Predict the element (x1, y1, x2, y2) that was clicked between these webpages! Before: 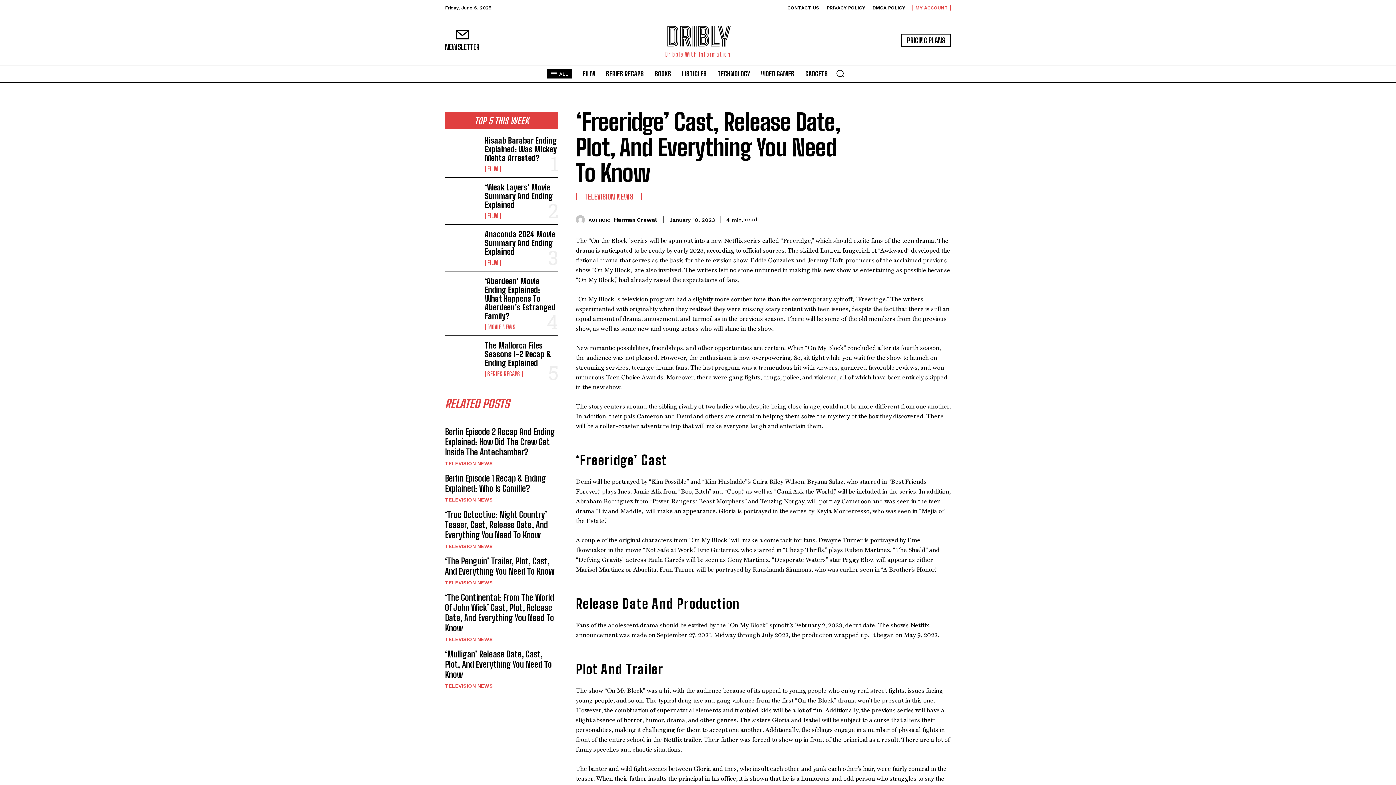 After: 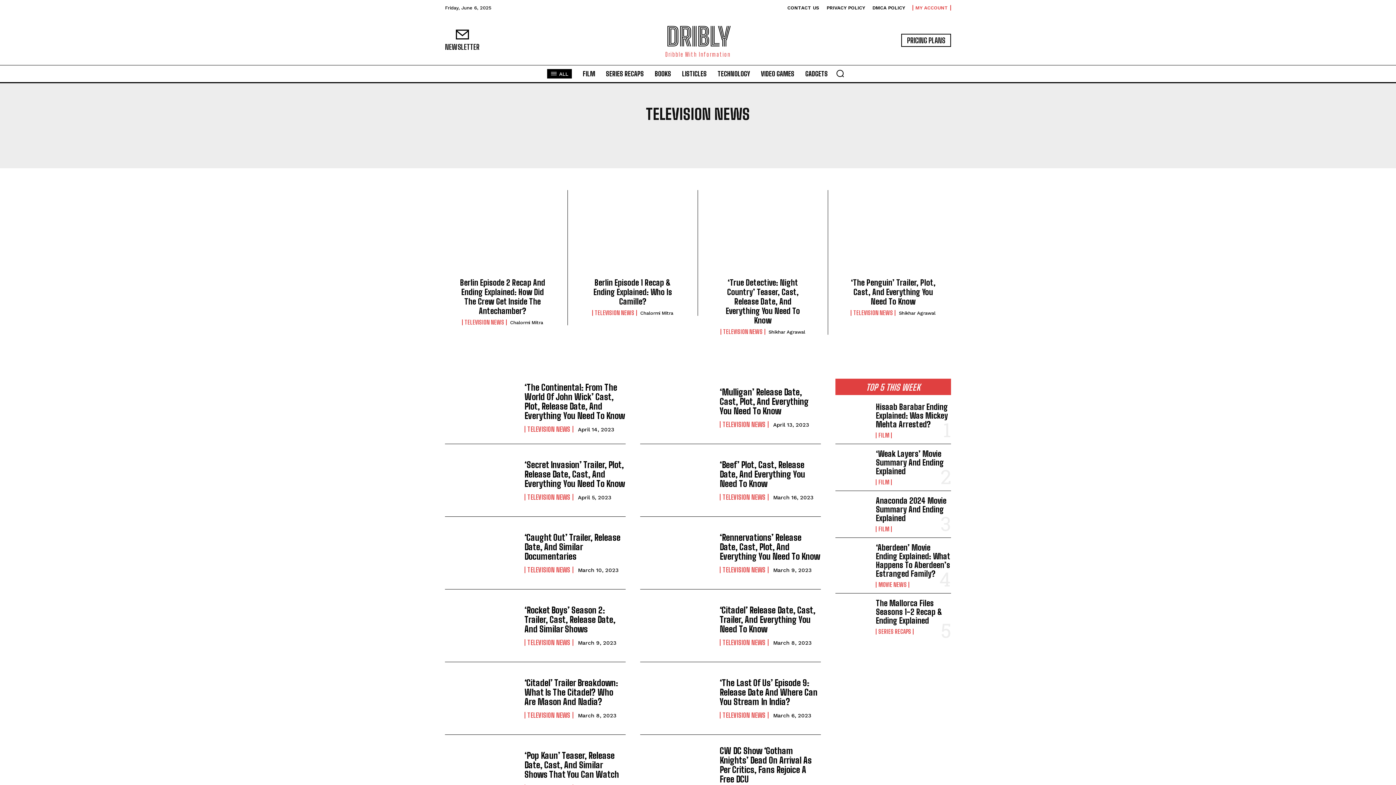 Action: label: TELEVISION NEWS bbox: (584, 193, 633, 200)